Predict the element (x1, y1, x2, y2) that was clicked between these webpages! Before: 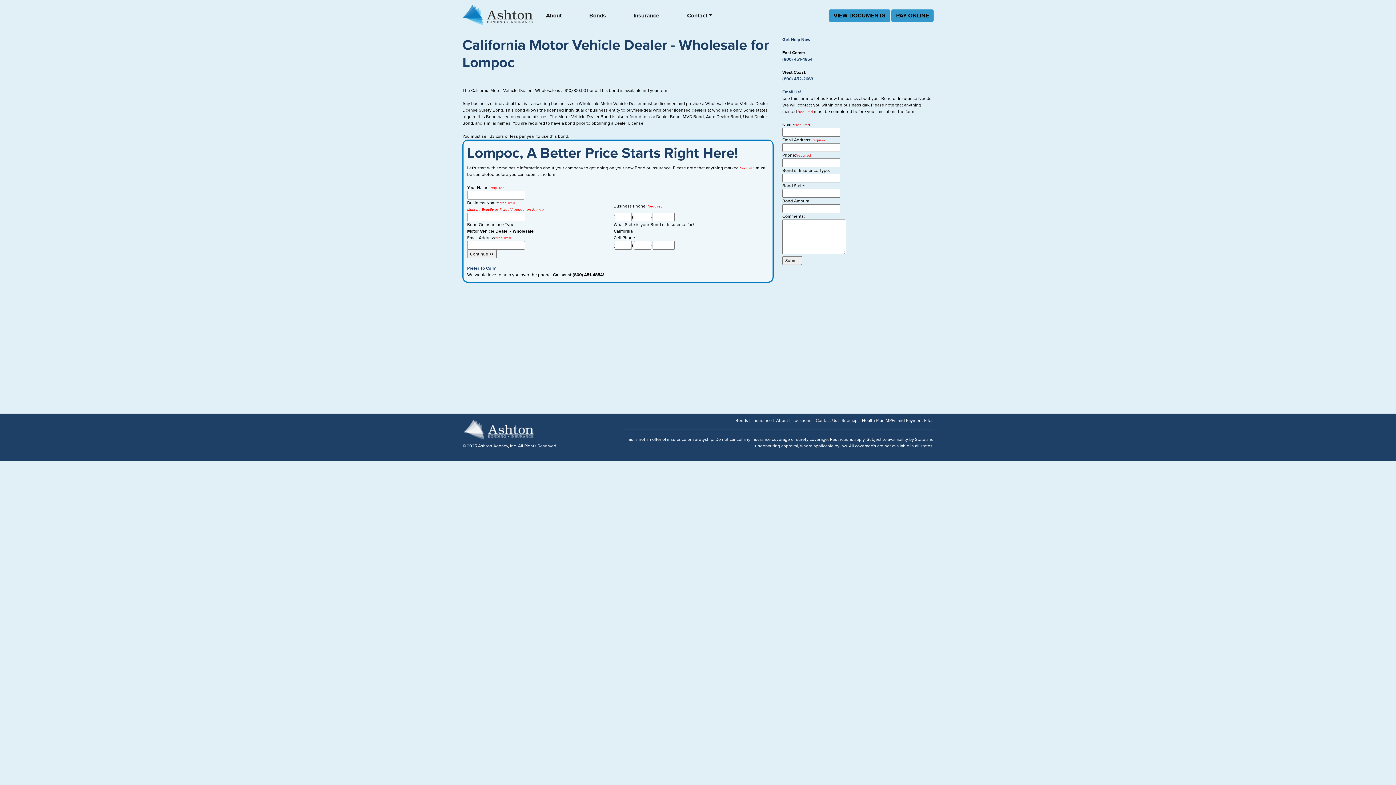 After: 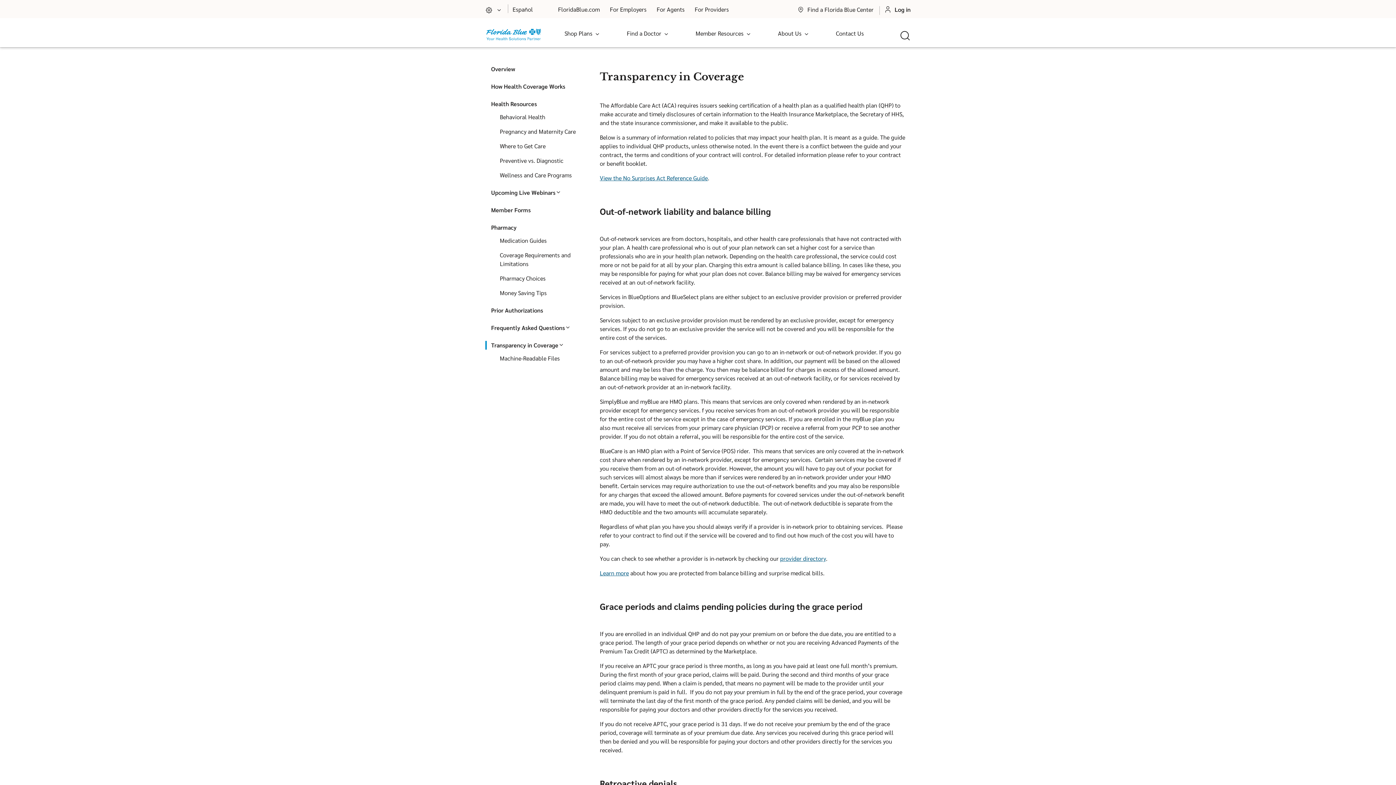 Action: label: Health Plan MRFs and Payment Files bbox: (862, 418, 933, 423)